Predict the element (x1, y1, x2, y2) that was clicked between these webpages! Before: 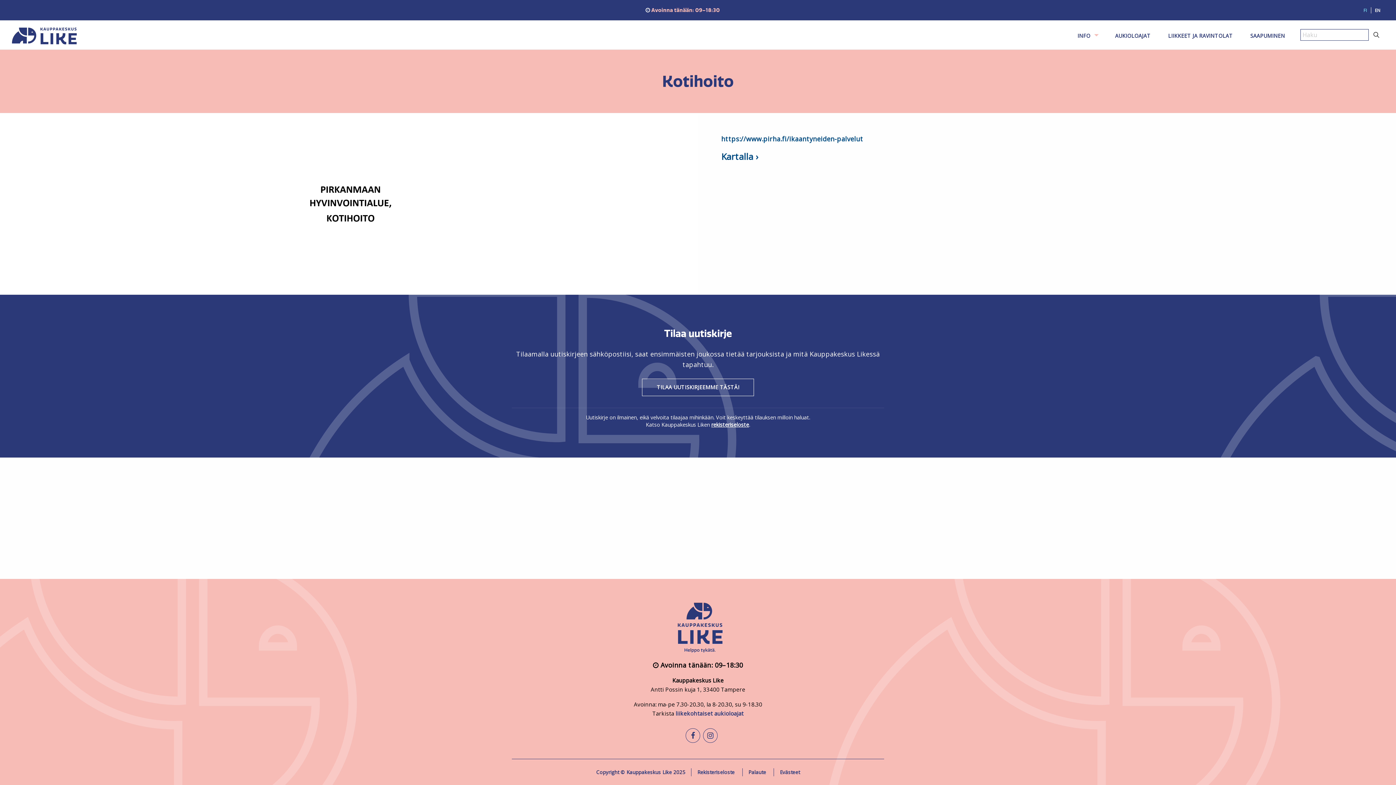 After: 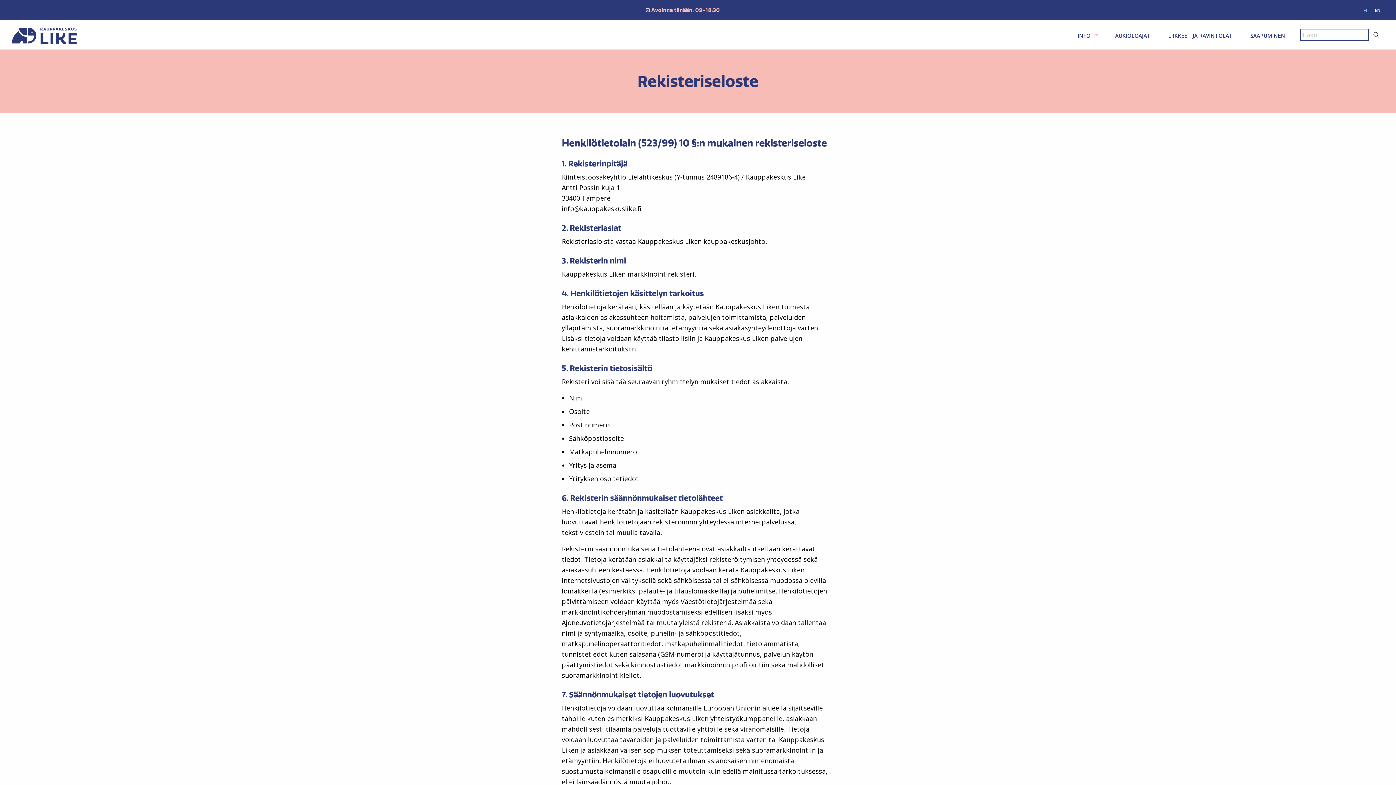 Action: label: Rekisteriseloste bbox: (691, 769, 740, 776)